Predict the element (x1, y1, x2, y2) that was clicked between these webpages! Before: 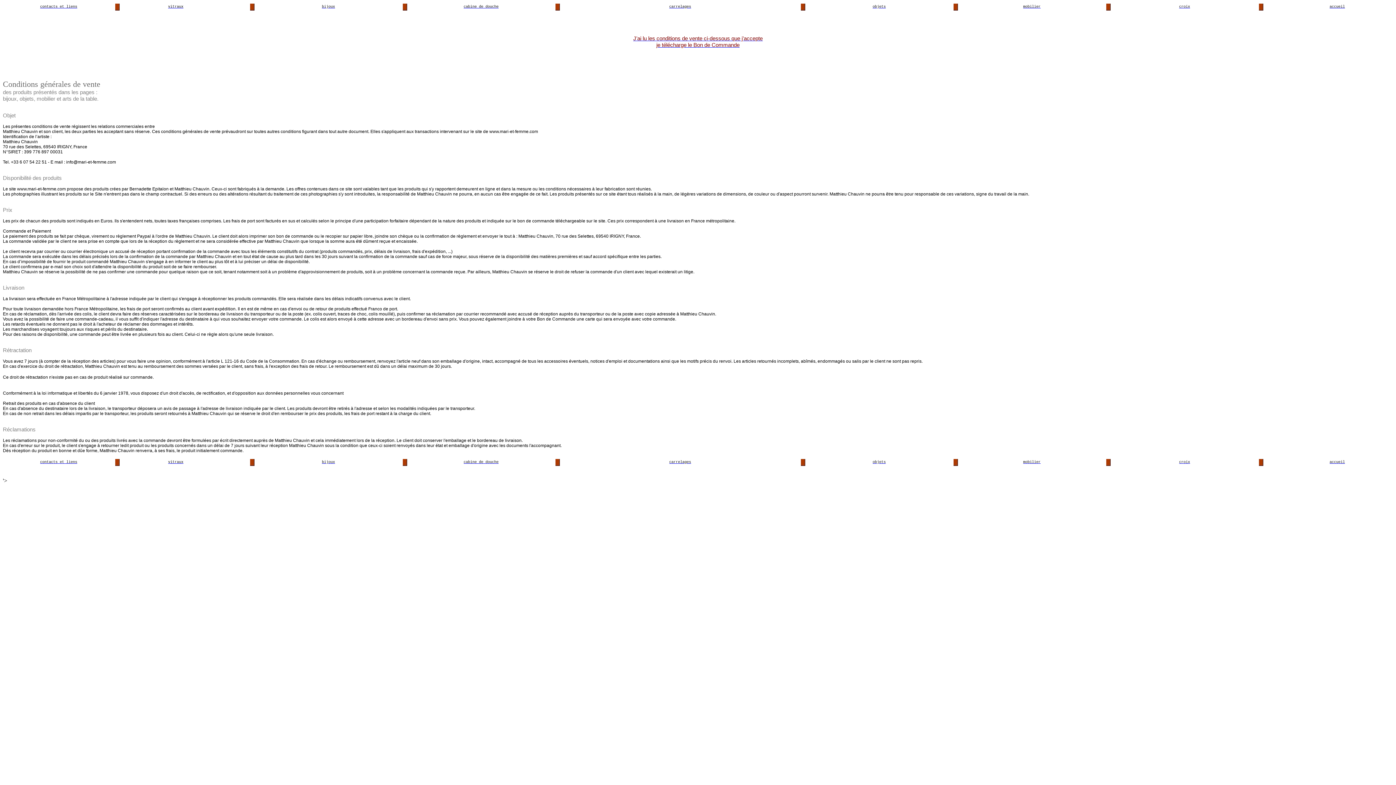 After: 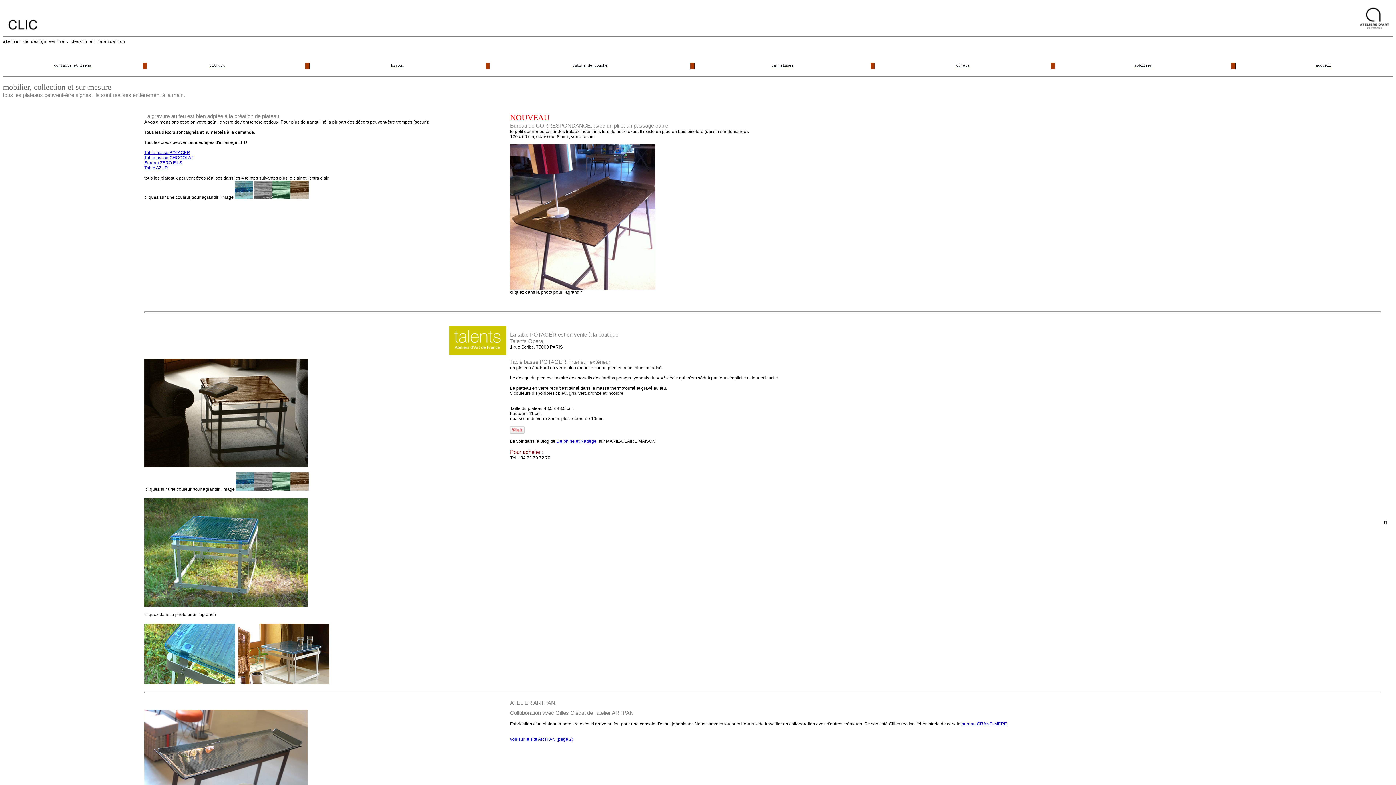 Action: bbox: (1023, 2, 1040, 8) label: mobilier